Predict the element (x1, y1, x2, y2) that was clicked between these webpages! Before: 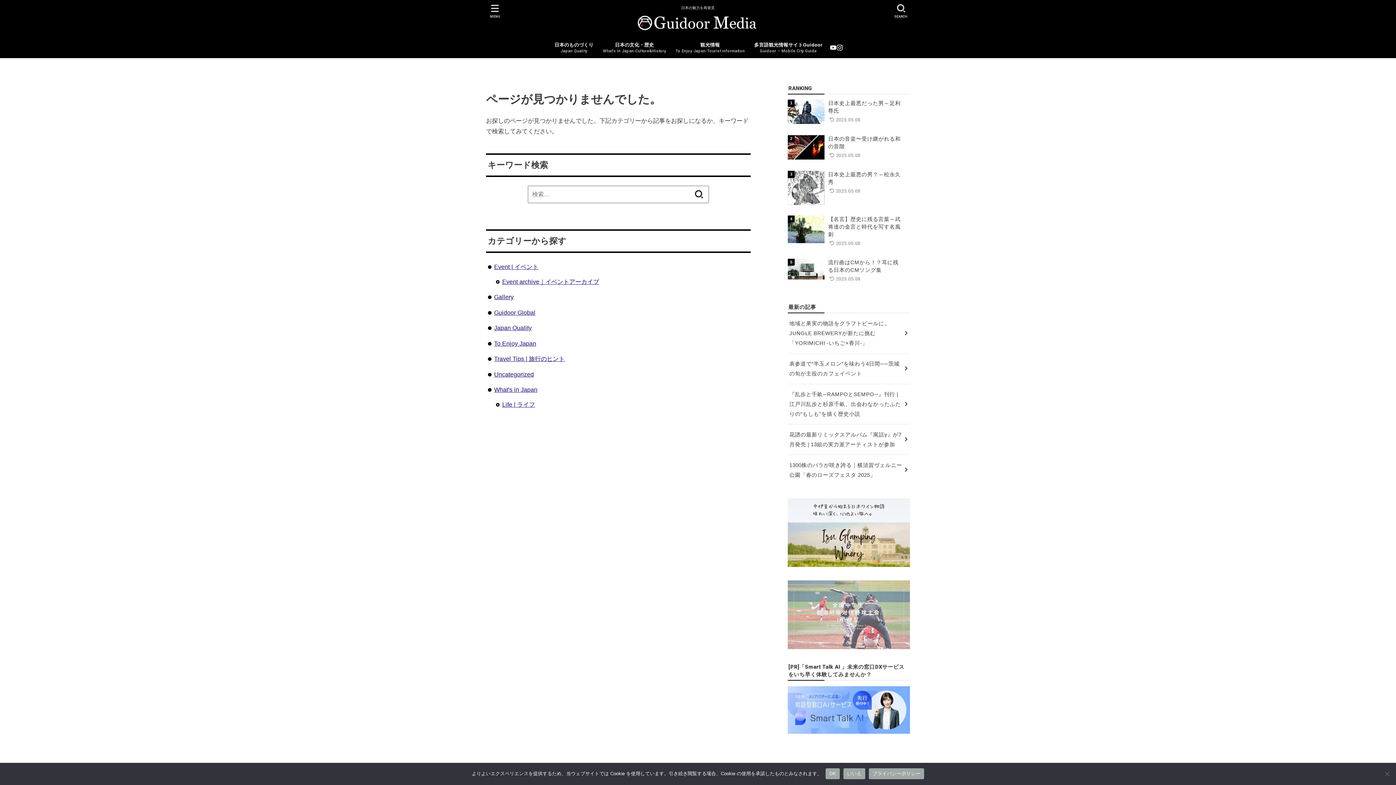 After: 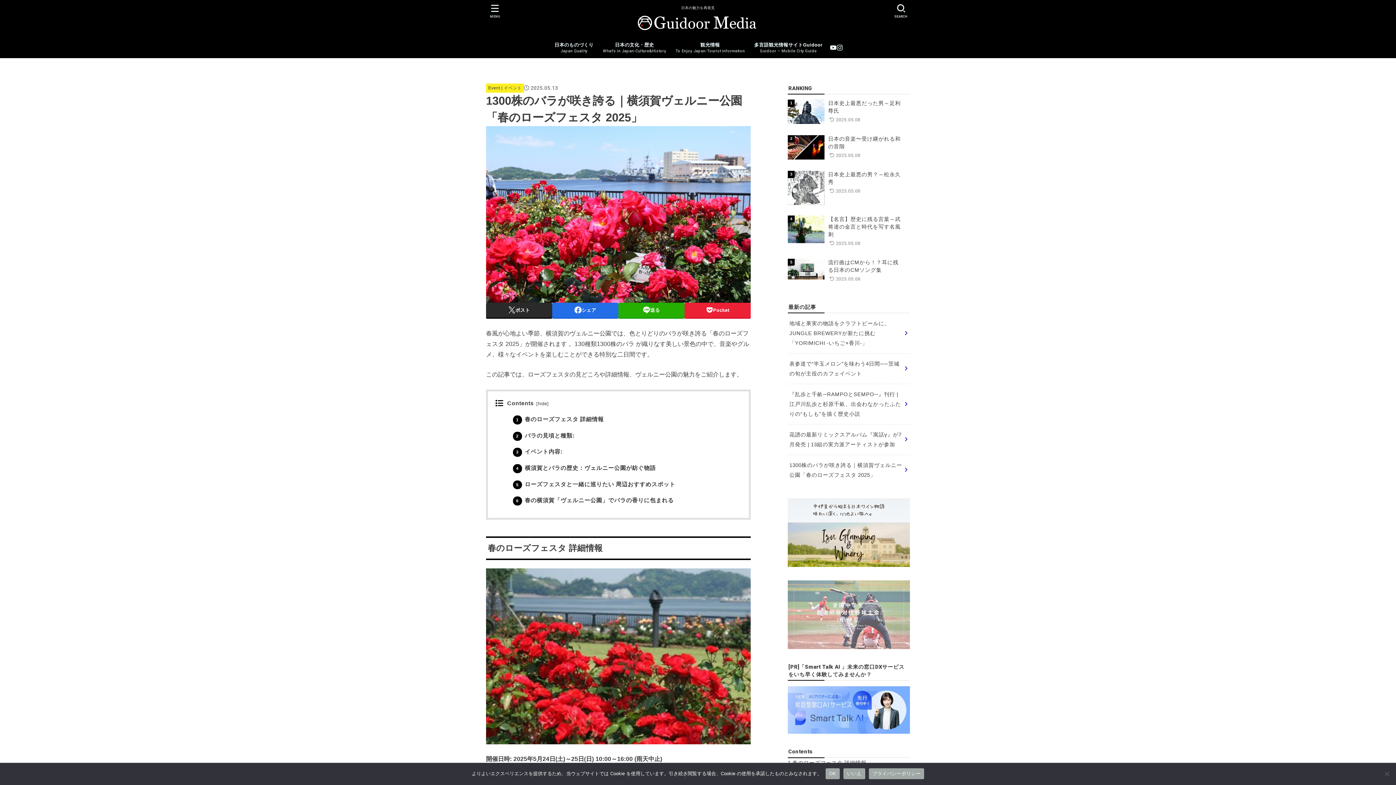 Action: label: 1300株のバラが咲き誇る｜横須賀ヴェルニー公園「春のローズフェスタ 2025」 bbox: (788, 455, 910, 485)